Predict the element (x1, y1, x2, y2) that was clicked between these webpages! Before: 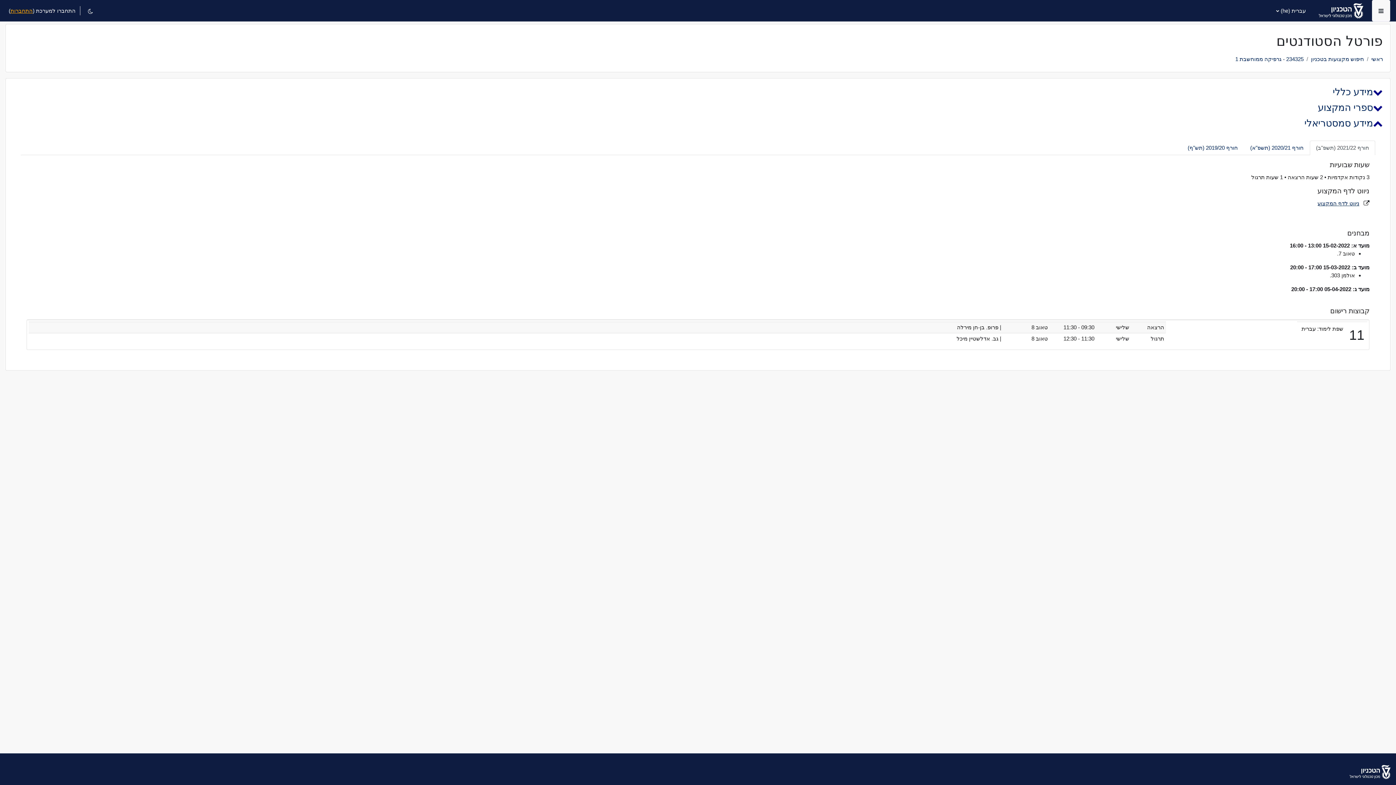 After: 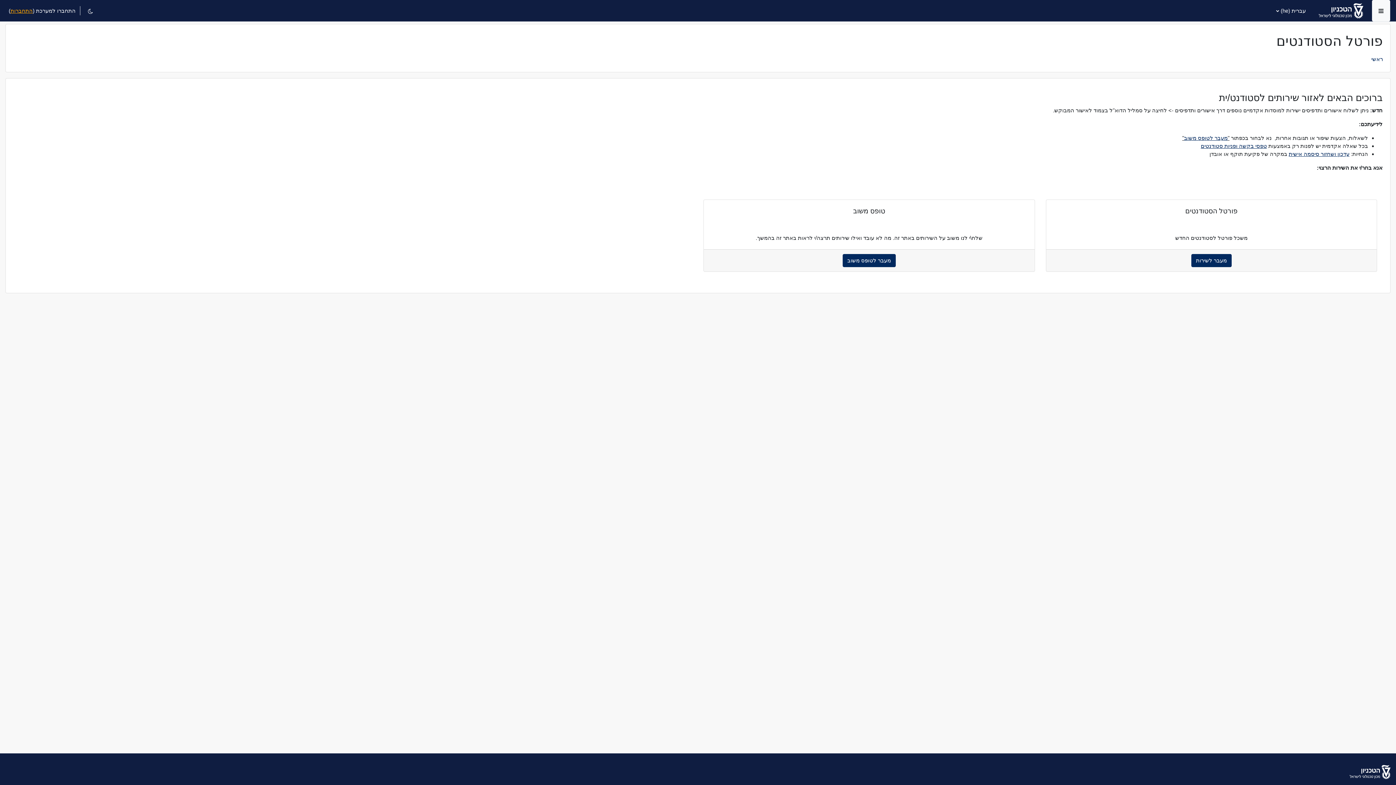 Action: bbox: (1319, 1, 1363, 20)